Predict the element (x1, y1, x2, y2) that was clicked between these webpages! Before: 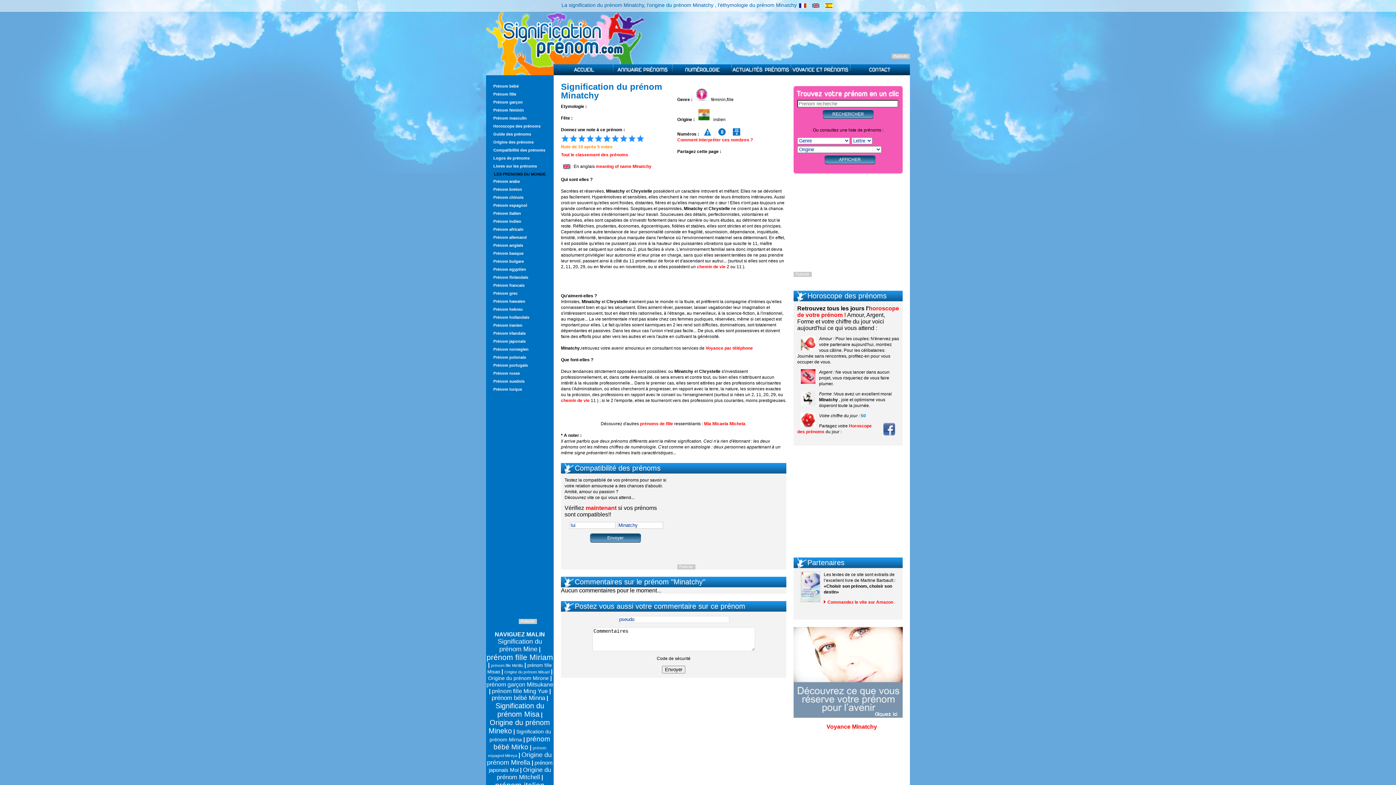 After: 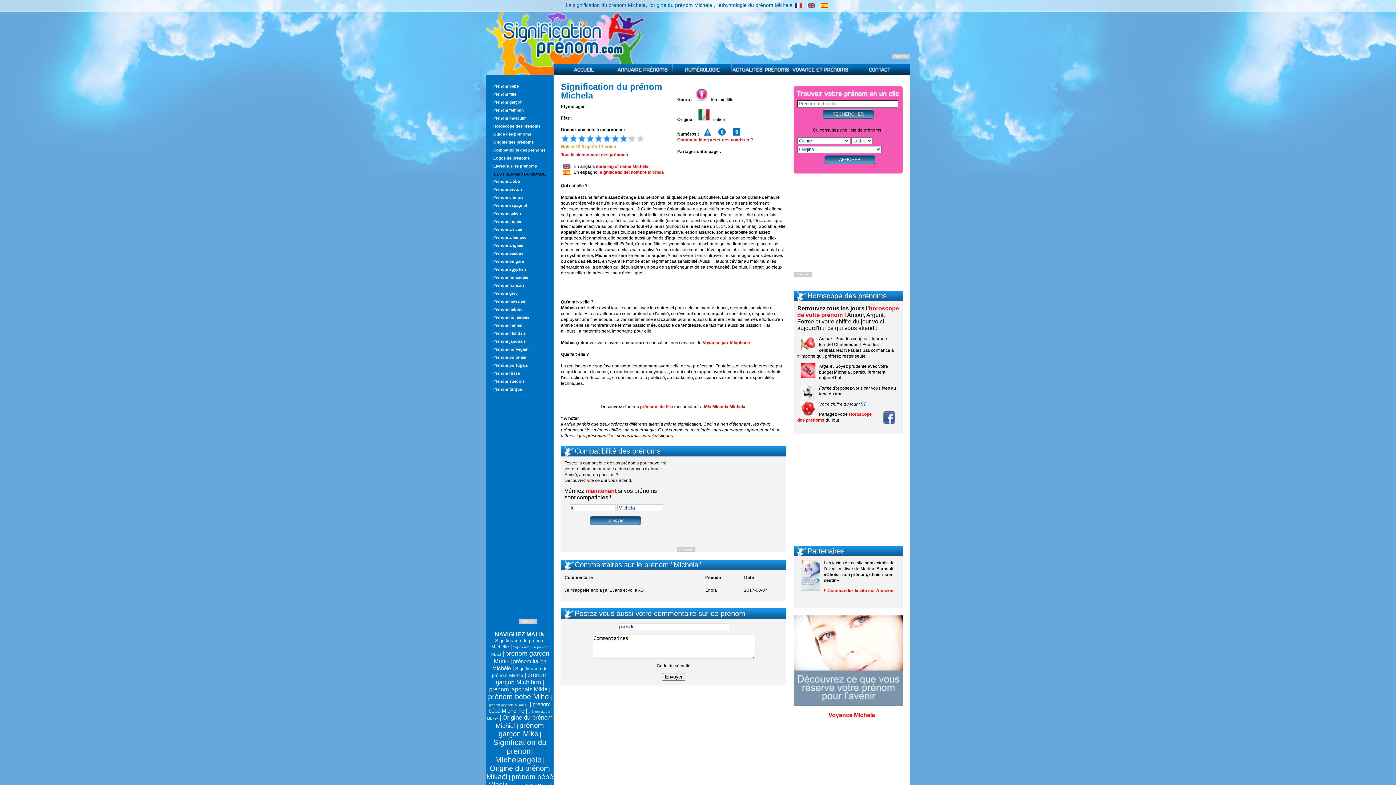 Action: label: Michela bbox: (729, 421, 745, 426)